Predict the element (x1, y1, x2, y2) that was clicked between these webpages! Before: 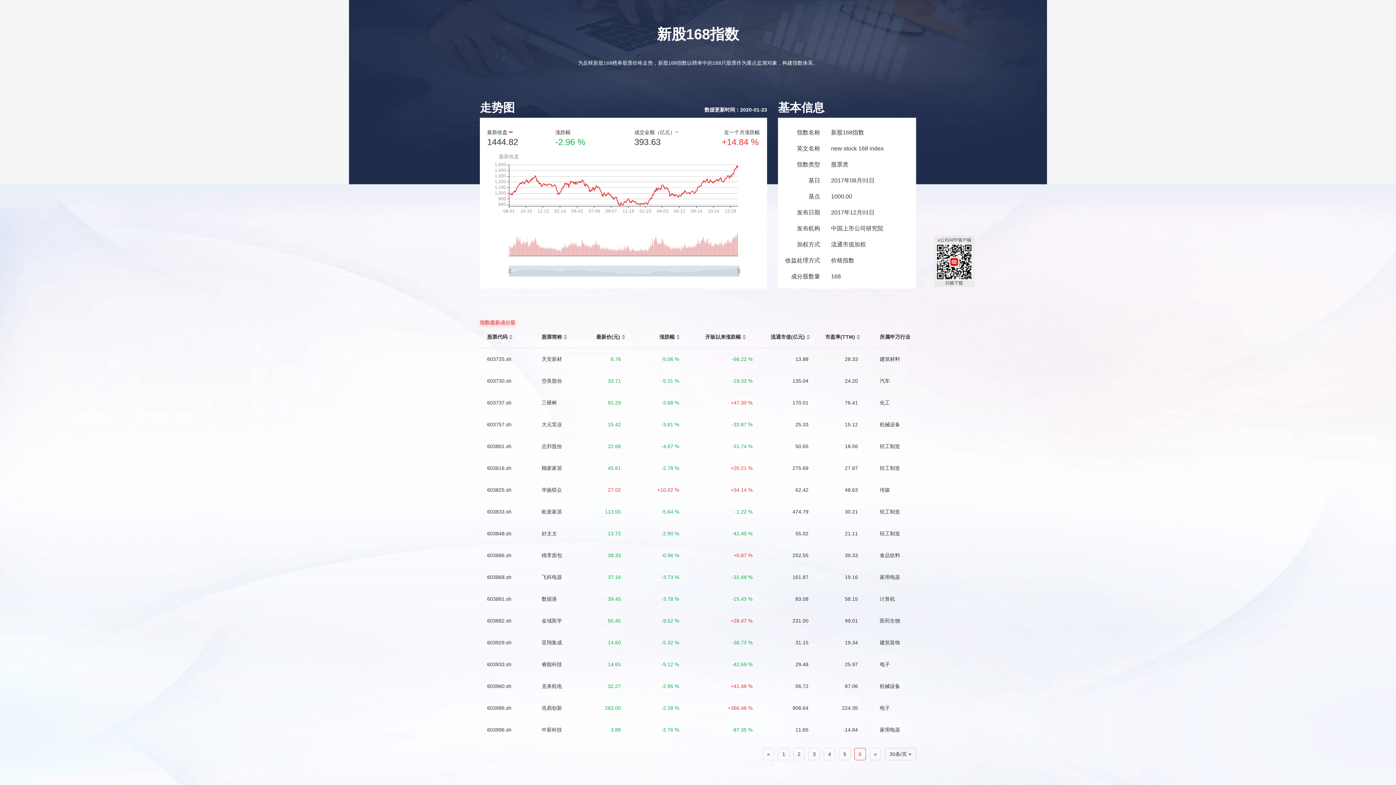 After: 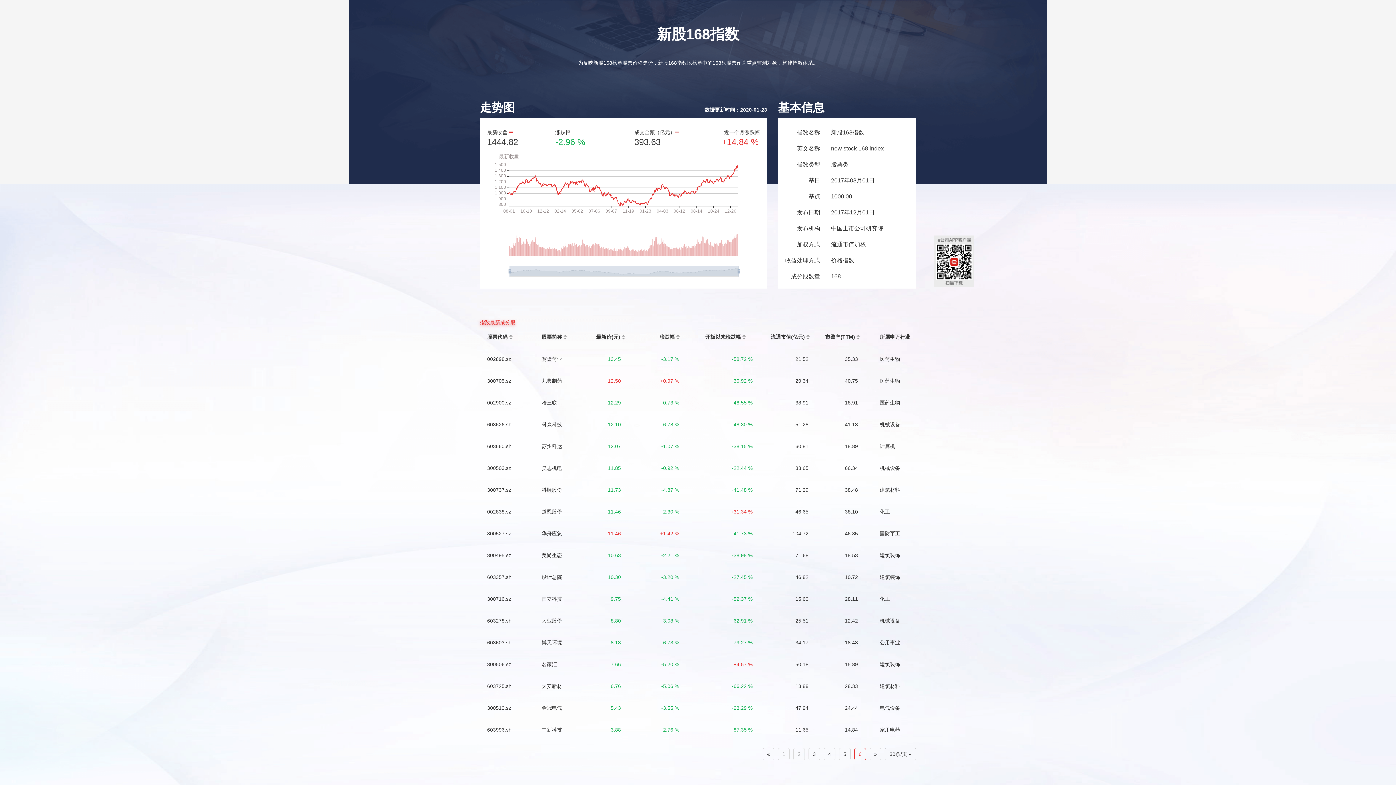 Action: bbox: (621, 337, 625, 341)